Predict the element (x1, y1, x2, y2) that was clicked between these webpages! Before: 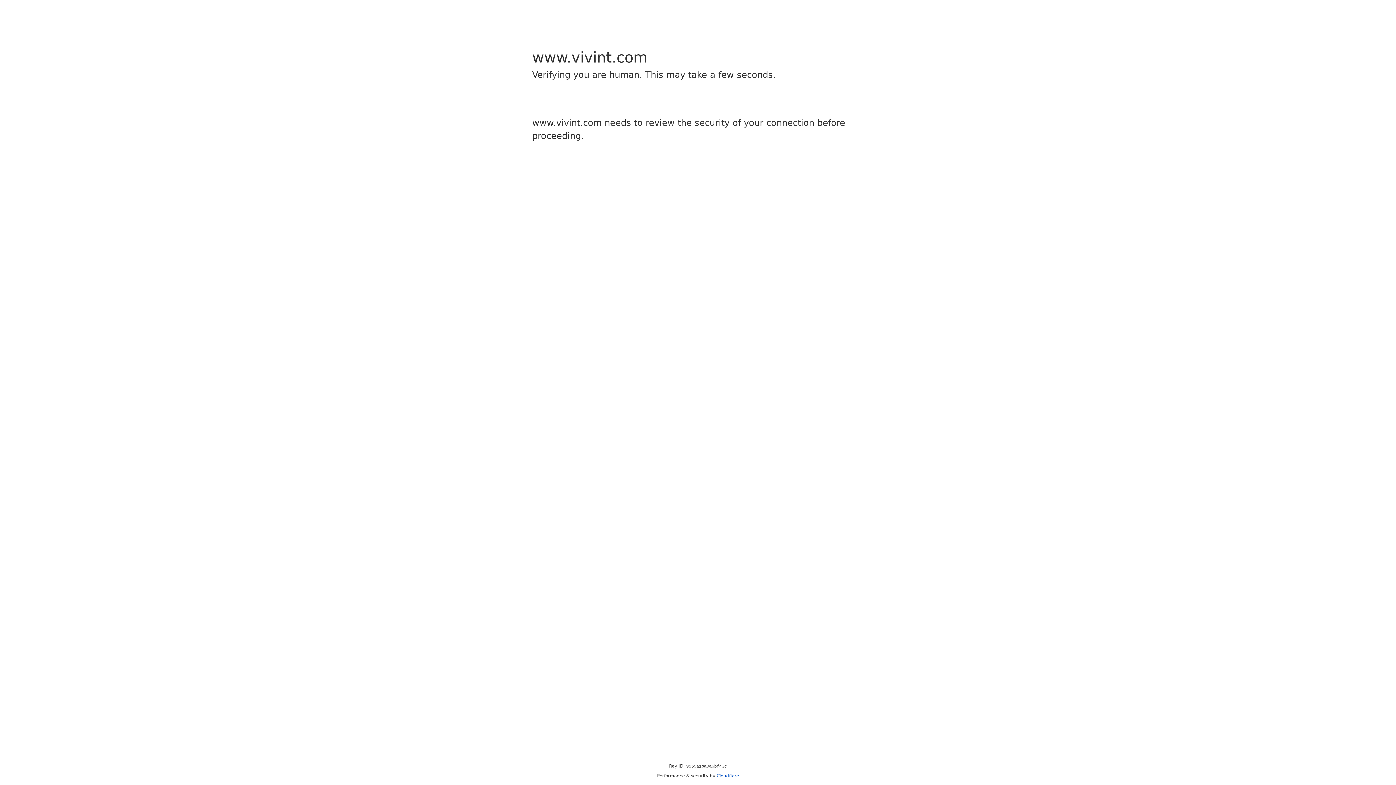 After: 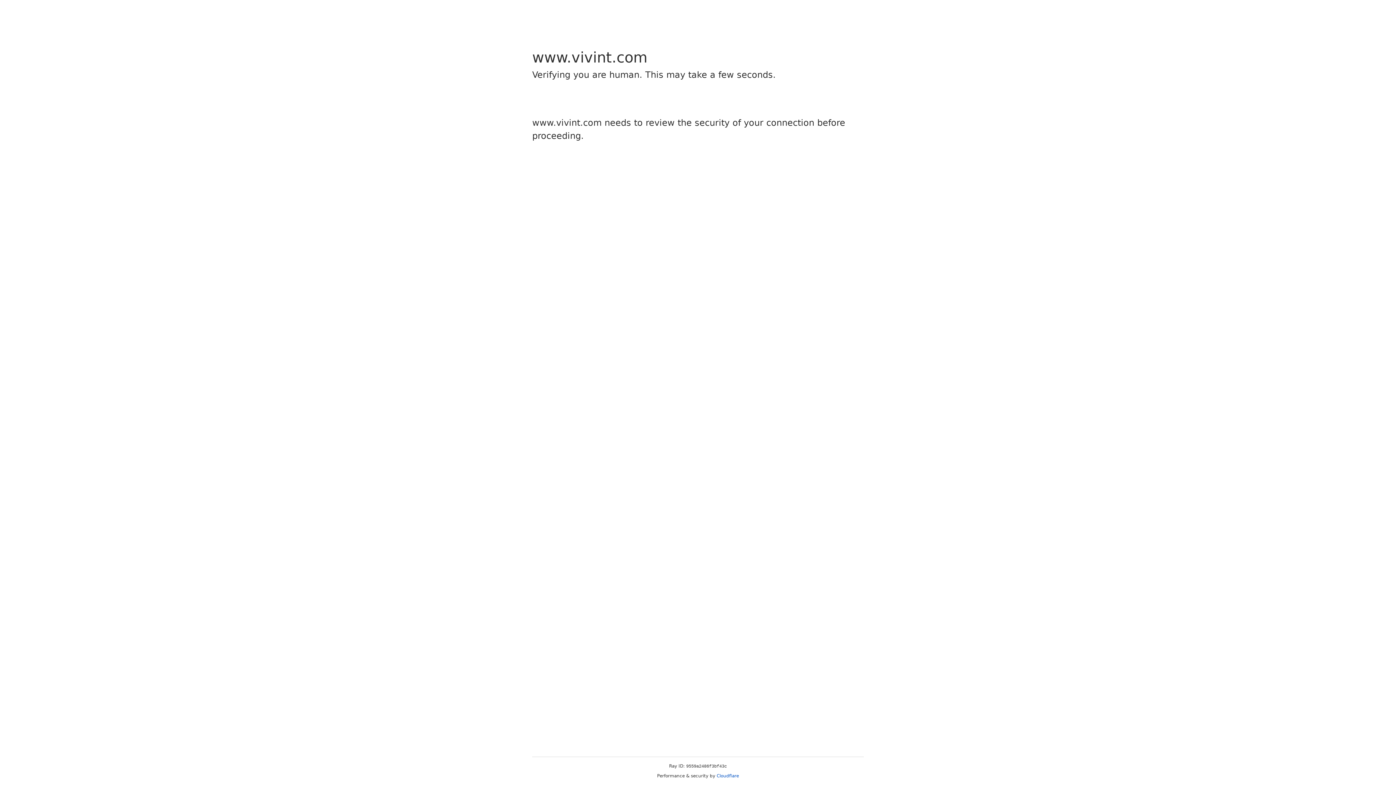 Action: bbox: (716, 773, 739, 778) label: Cloudflare